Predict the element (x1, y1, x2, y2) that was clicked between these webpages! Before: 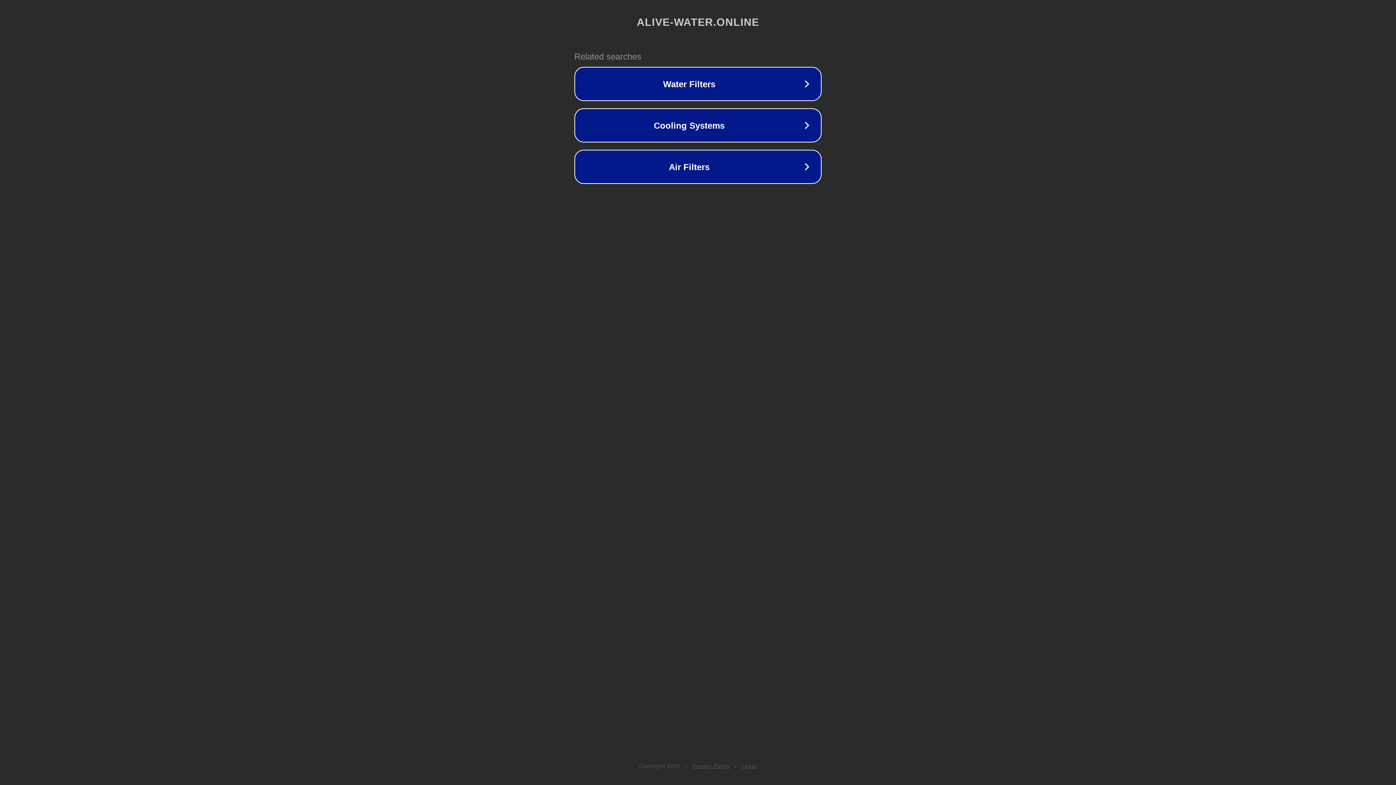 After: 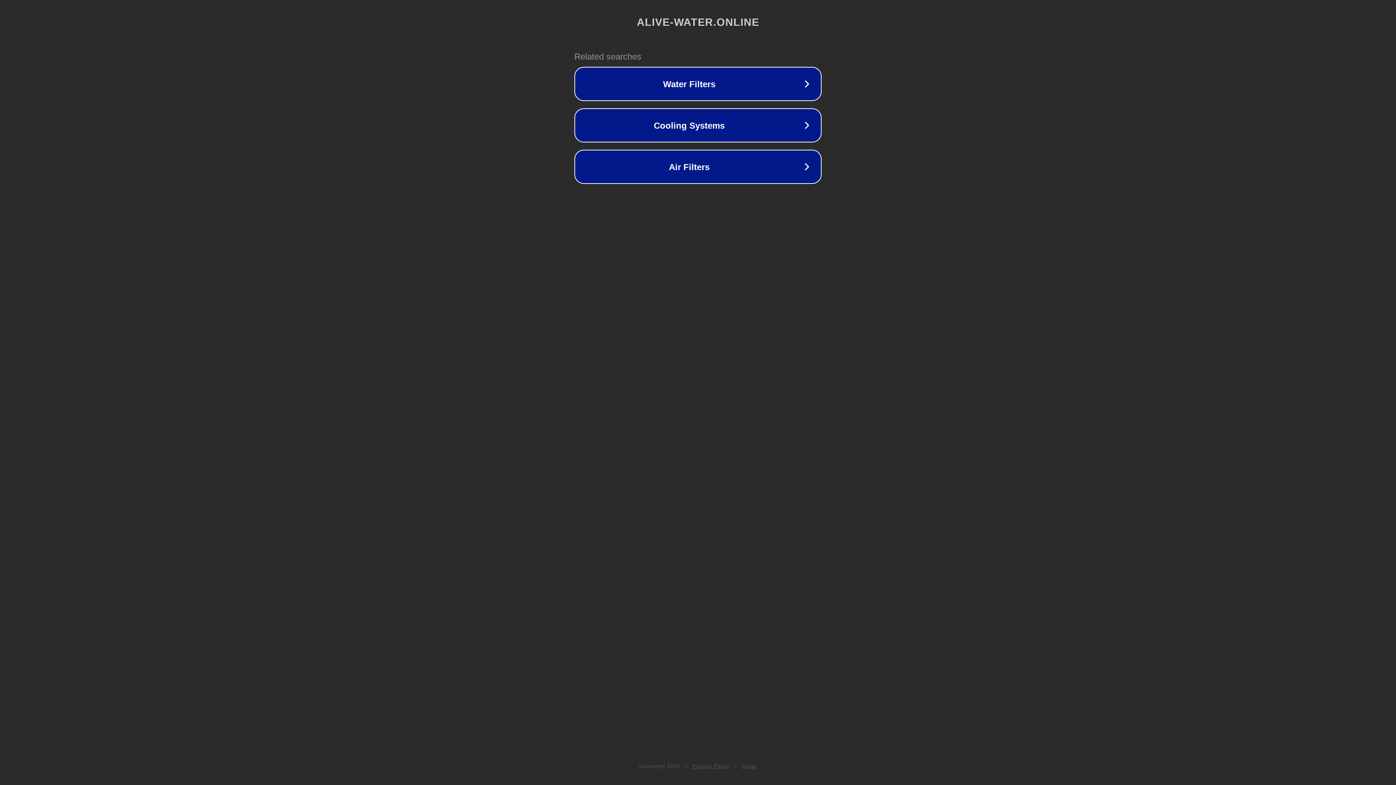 Action: bbox: (742, 763, 757, 769) label: Legal